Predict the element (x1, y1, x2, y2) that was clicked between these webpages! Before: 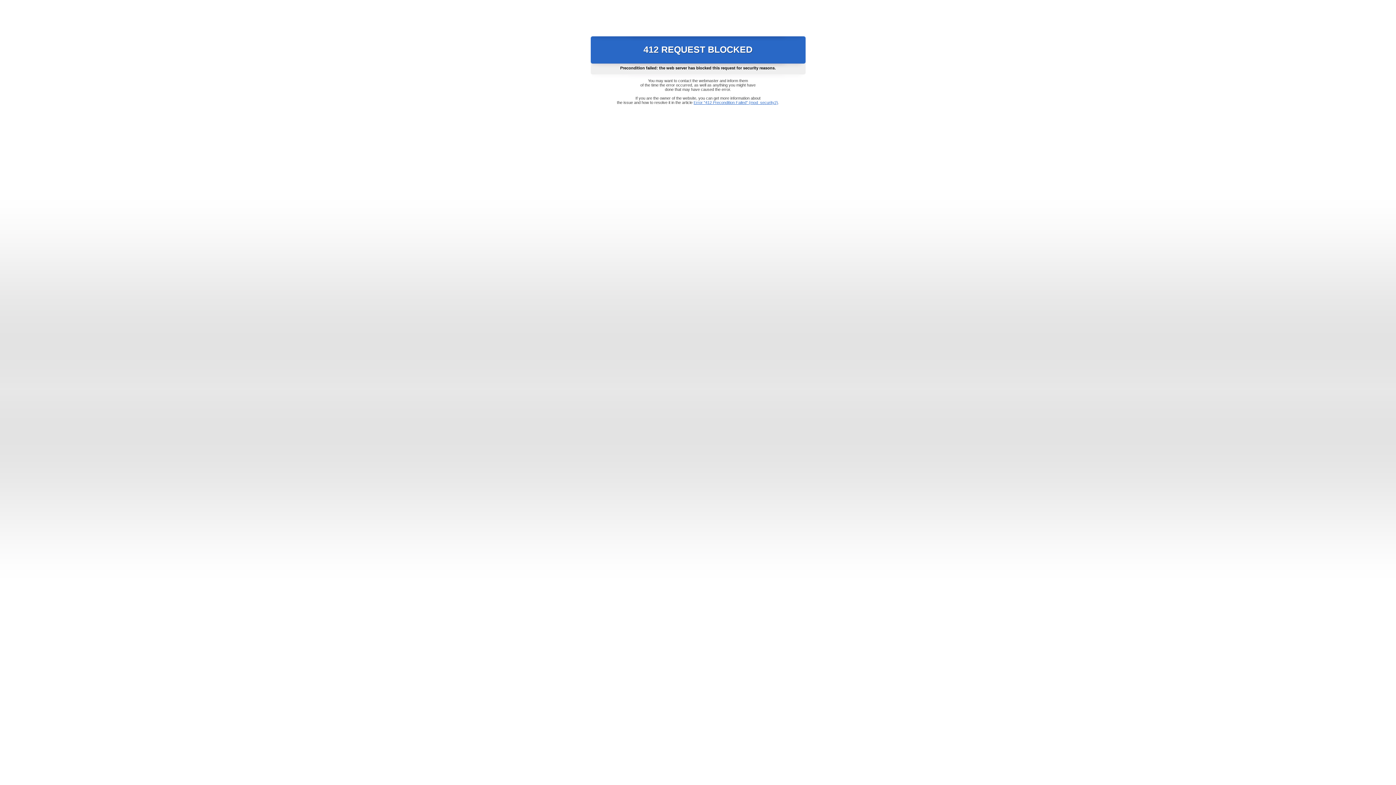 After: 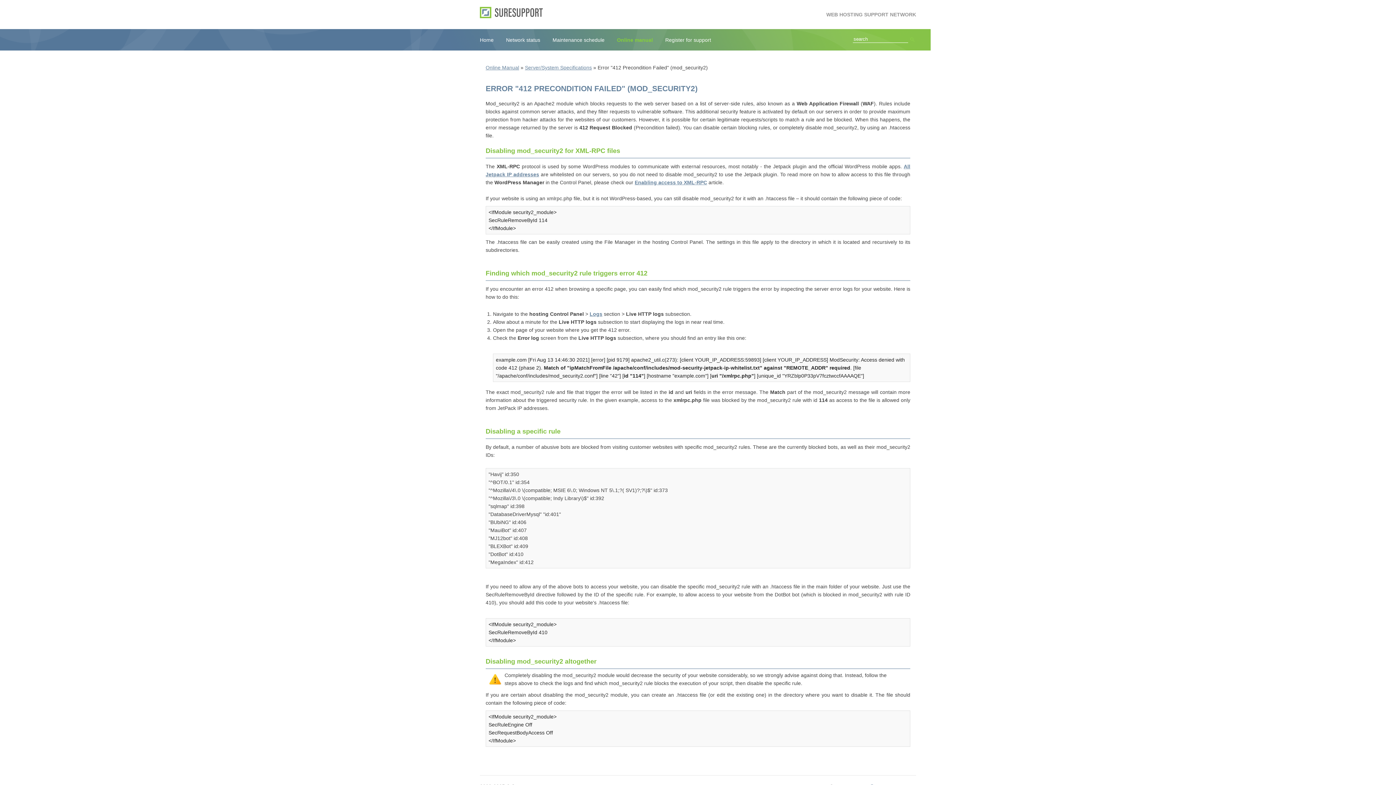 Action: label: Error "412 Precondition Failed" (mod_security2) bbox: (693, 100, 778, 104)